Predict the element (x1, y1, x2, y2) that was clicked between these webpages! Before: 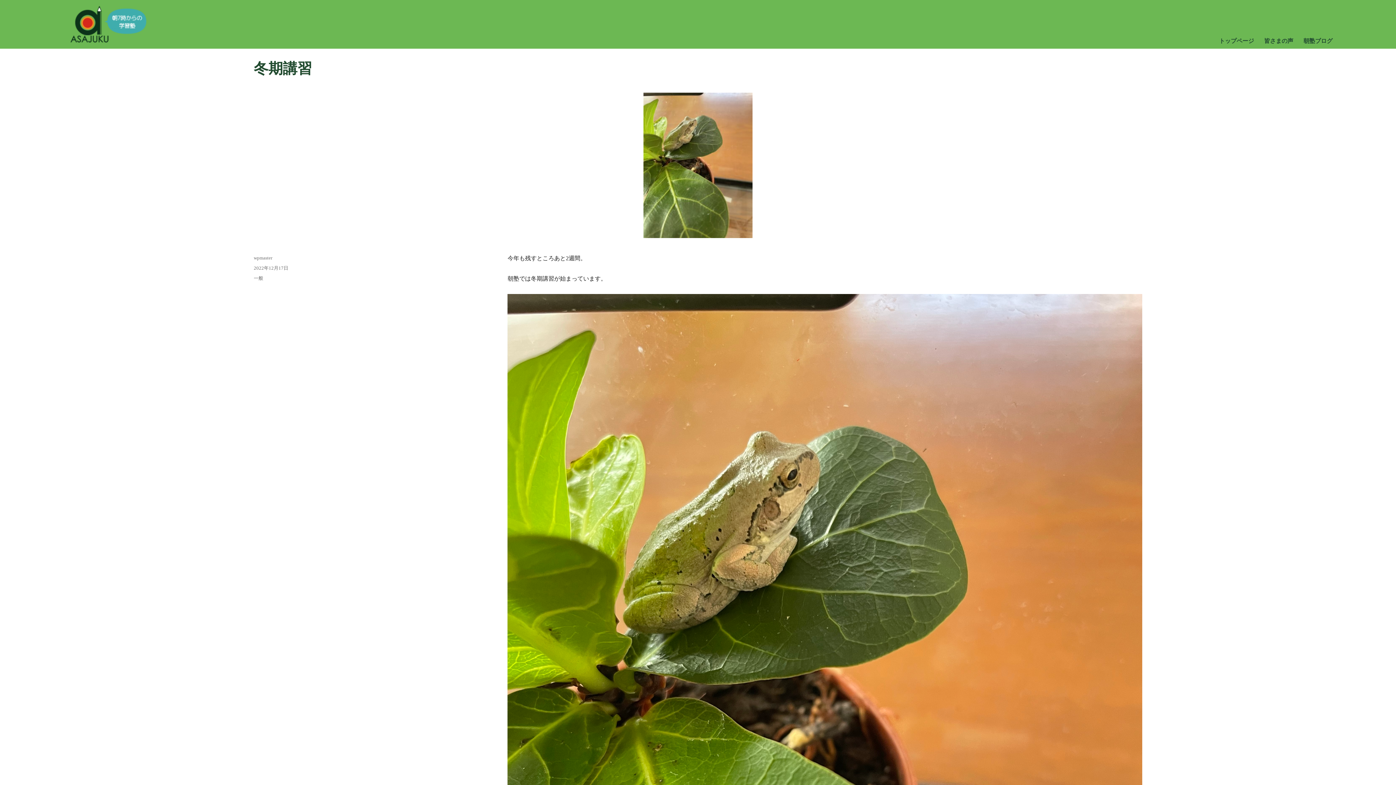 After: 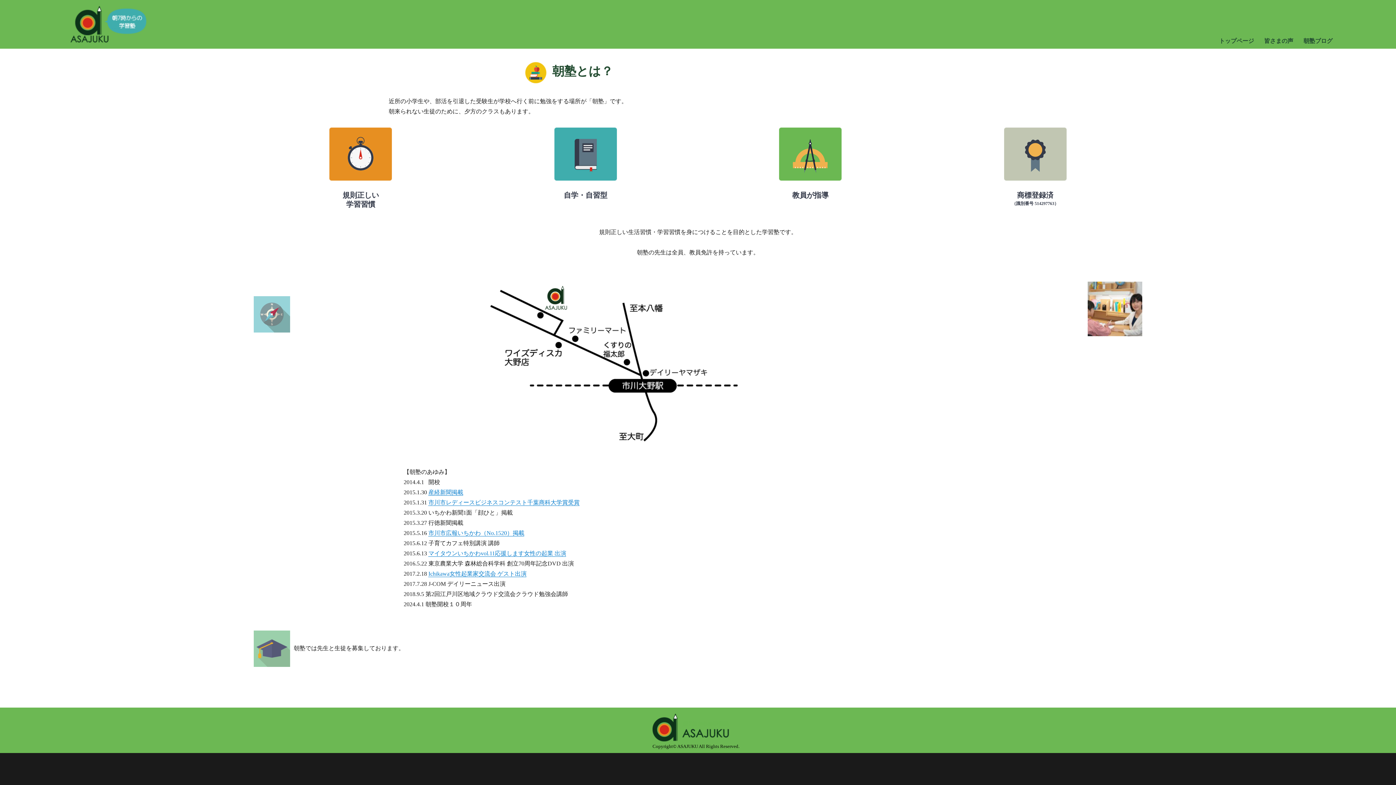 Action: bbox: (63, 2, 150, 45)